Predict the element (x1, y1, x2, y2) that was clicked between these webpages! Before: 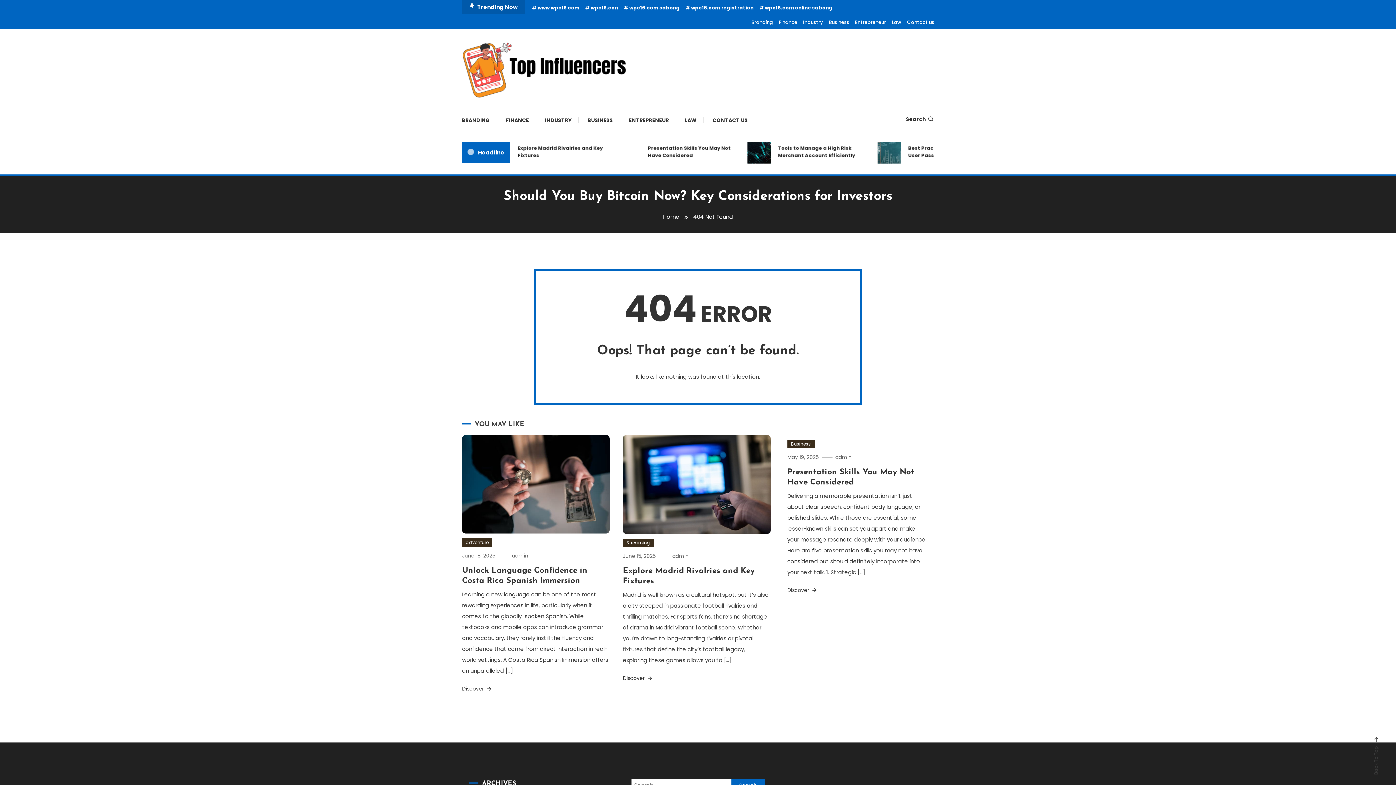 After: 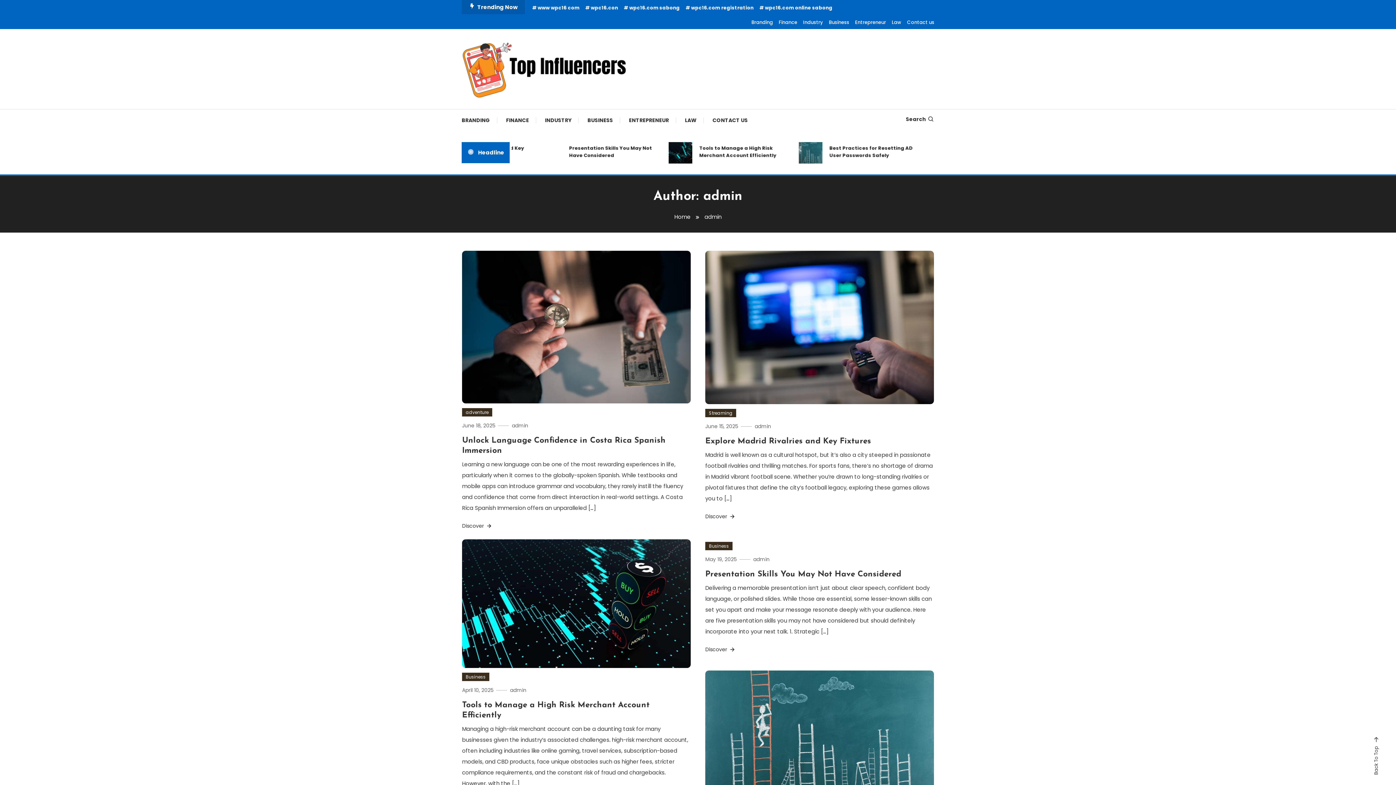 Action: label: admin bbox: (835, 453, 851, 461)